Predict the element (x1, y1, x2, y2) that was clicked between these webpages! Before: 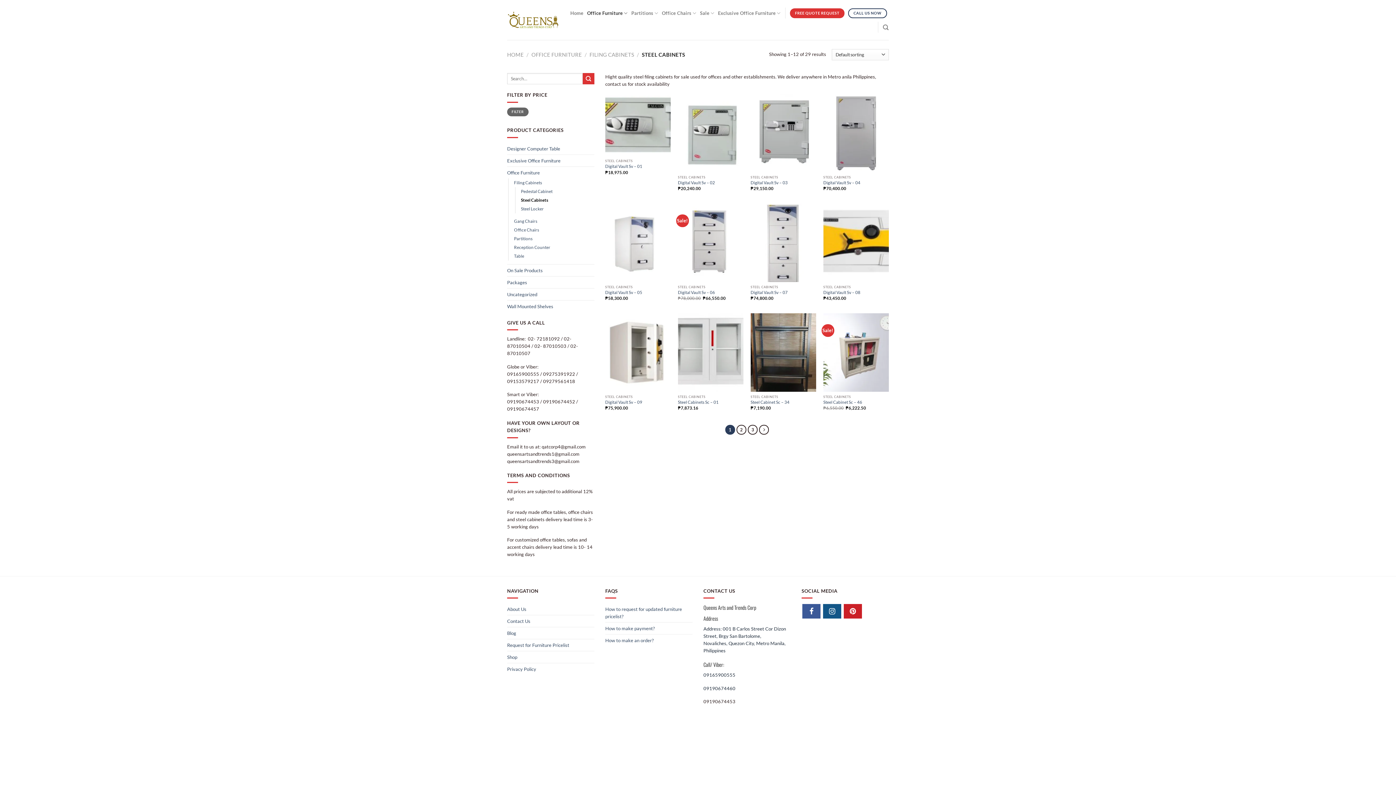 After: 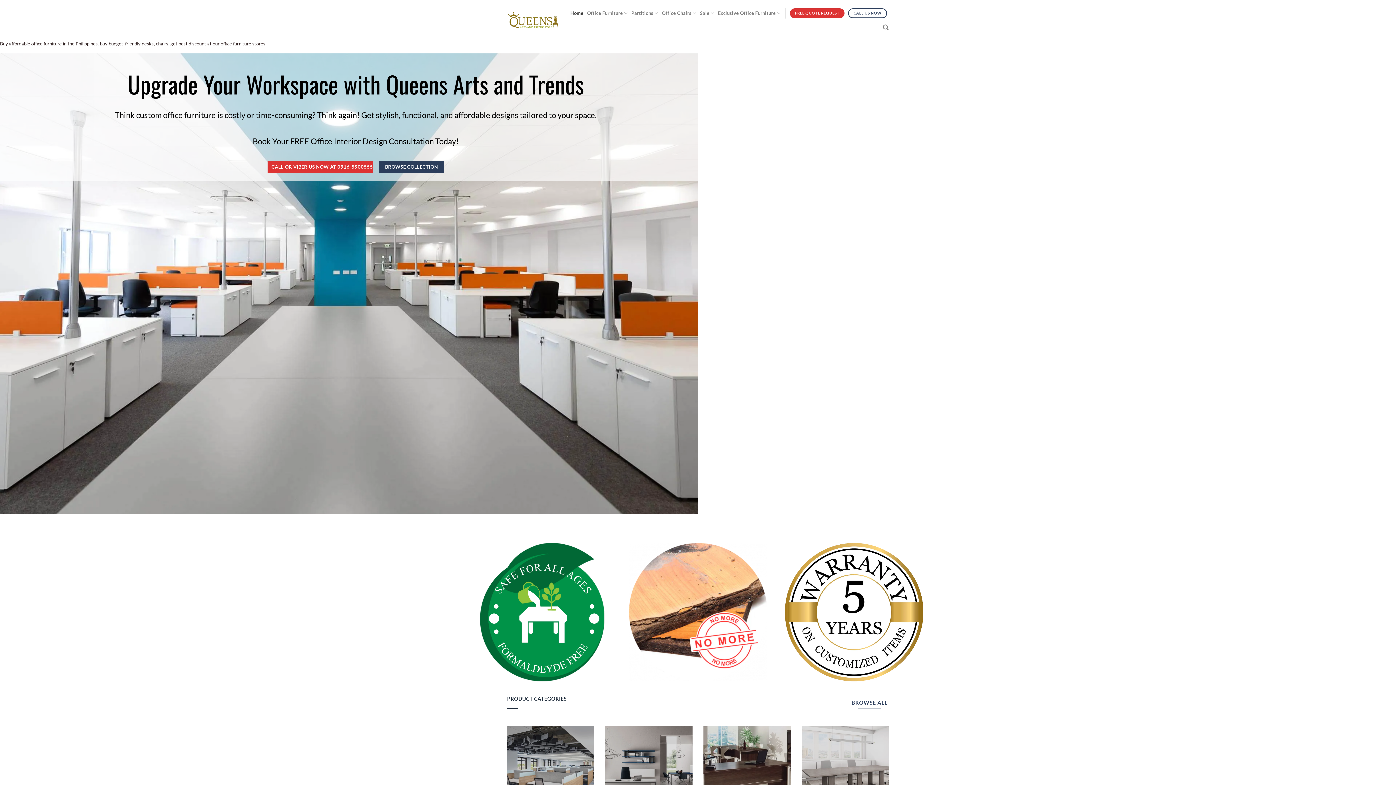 Action: bbox: (507, 11, 559, 28)